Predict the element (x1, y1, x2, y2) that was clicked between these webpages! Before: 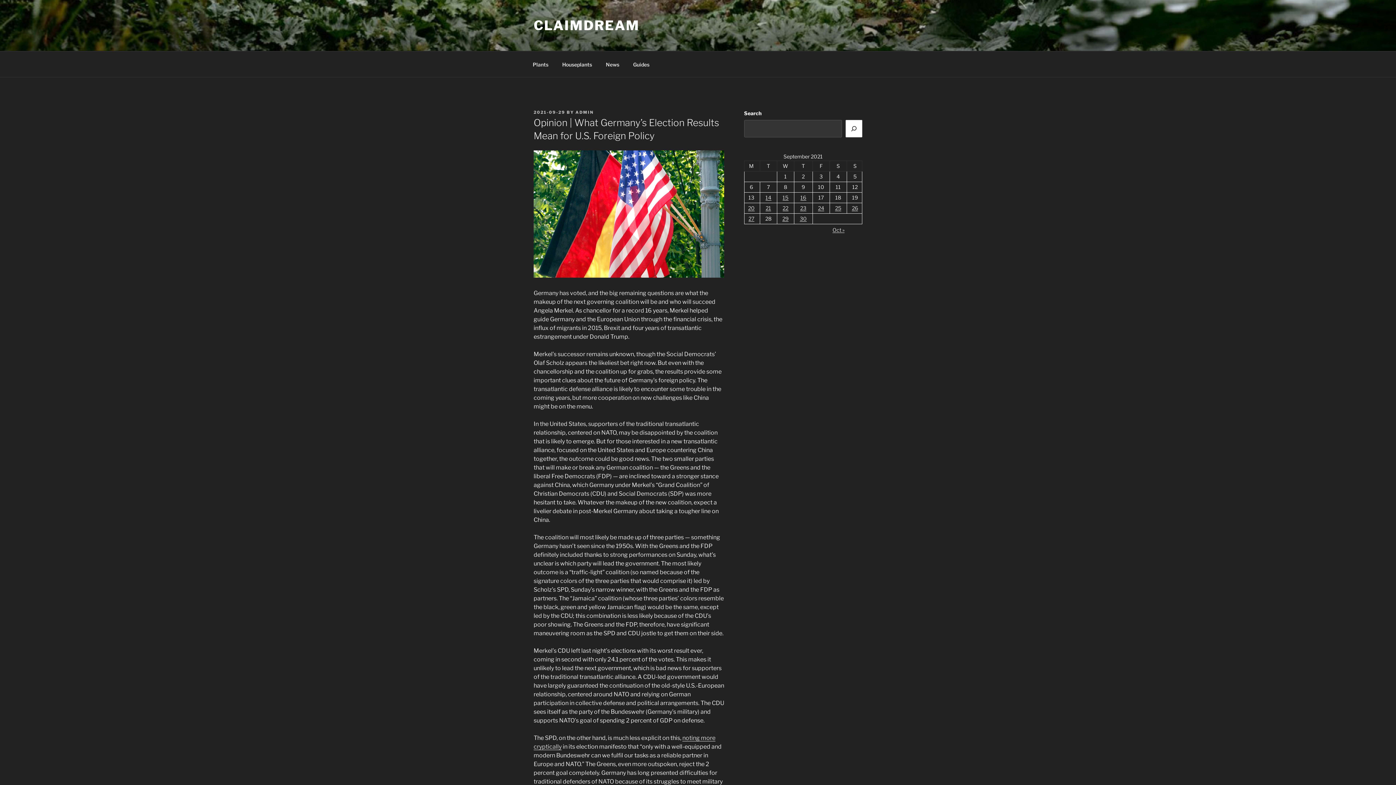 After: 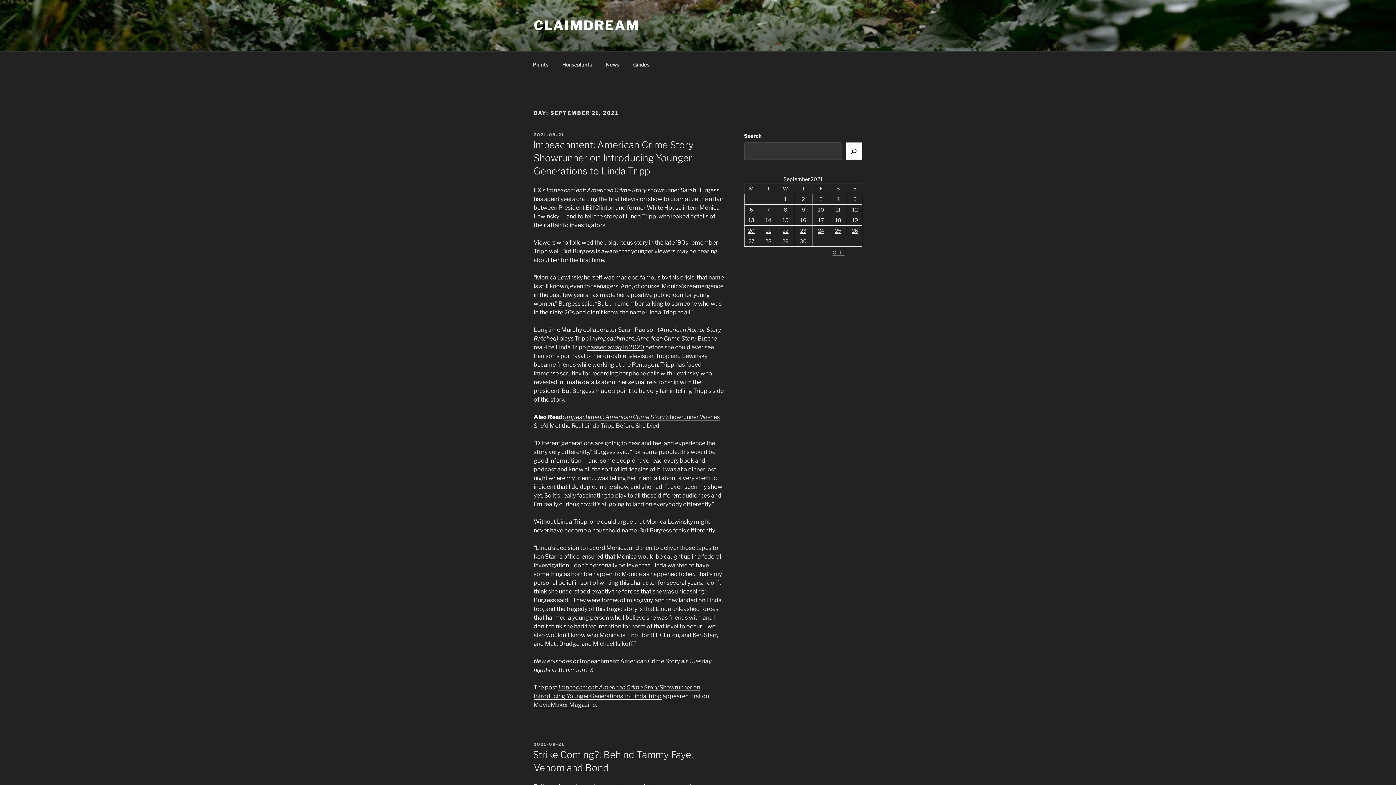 Action: label: Posts published on September 21, 2021 bbox: (765, 205, 771, 211)